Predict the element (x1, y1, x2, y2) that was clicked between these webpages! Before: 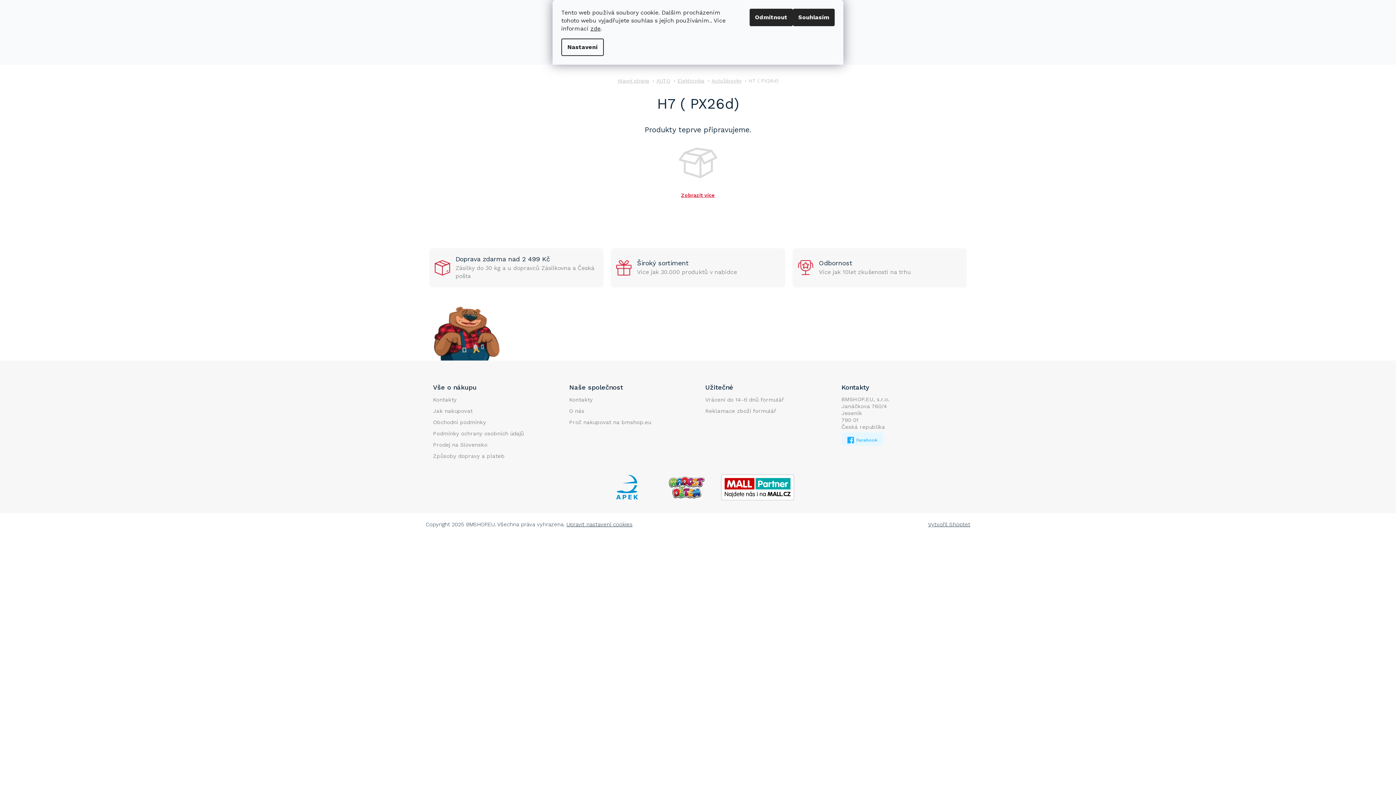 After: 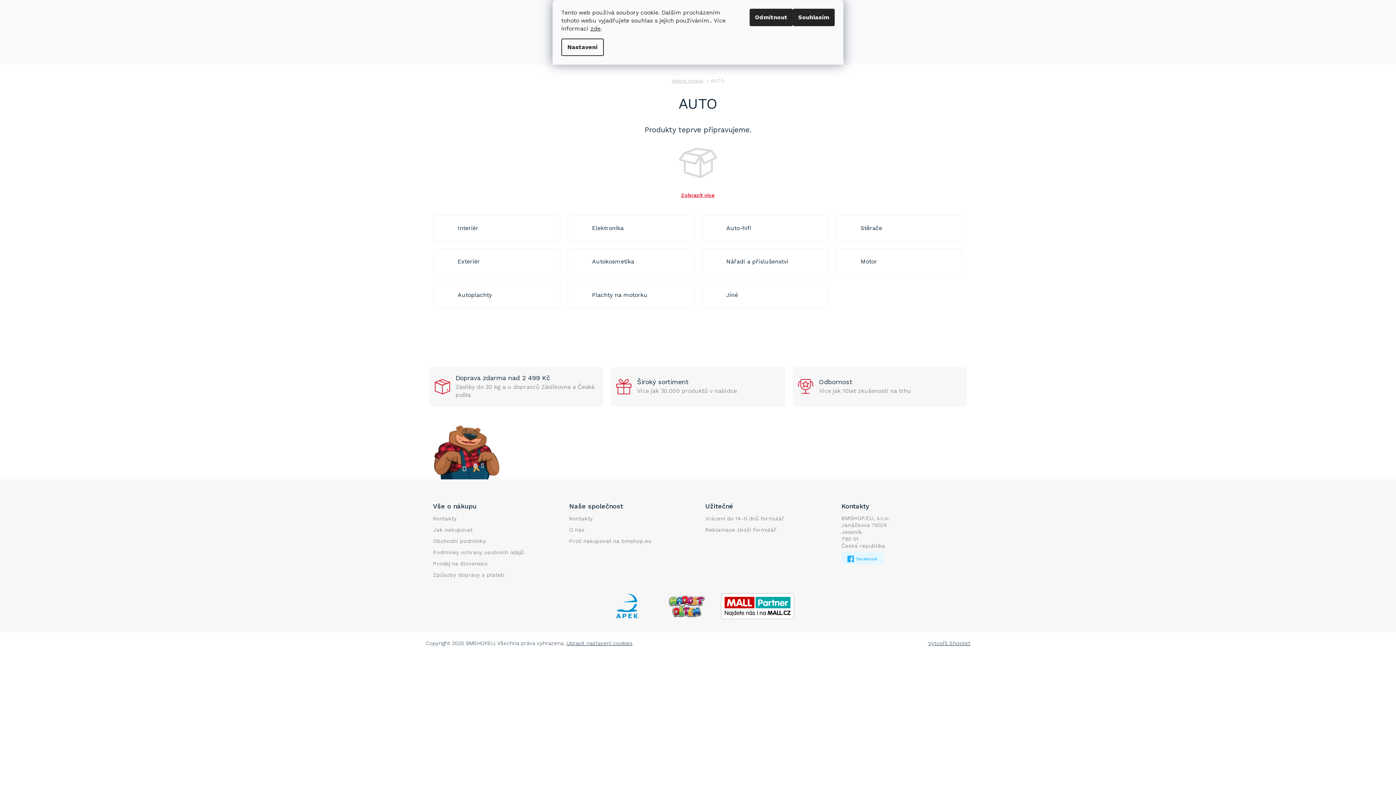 Action: label: AUTO bbox: (652, 73, 674, 87)